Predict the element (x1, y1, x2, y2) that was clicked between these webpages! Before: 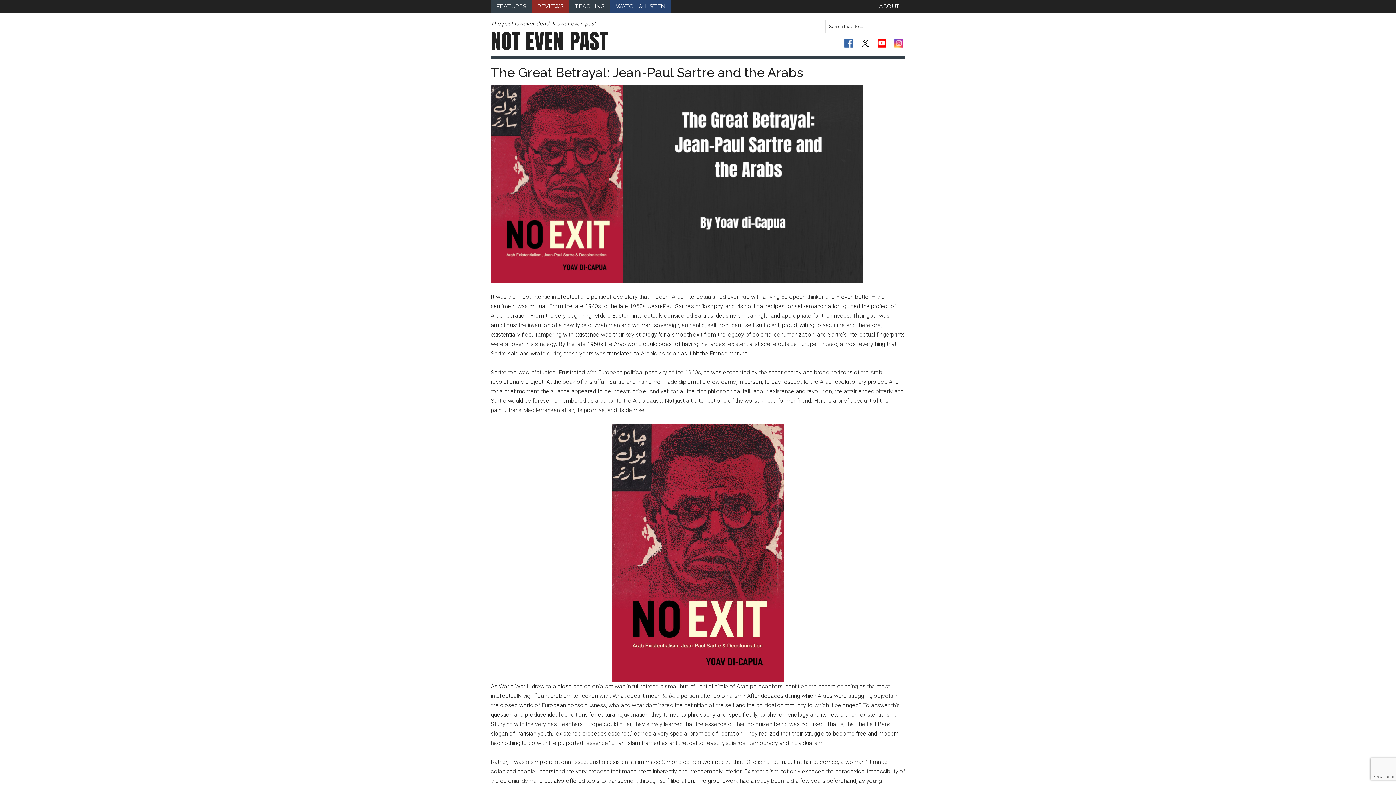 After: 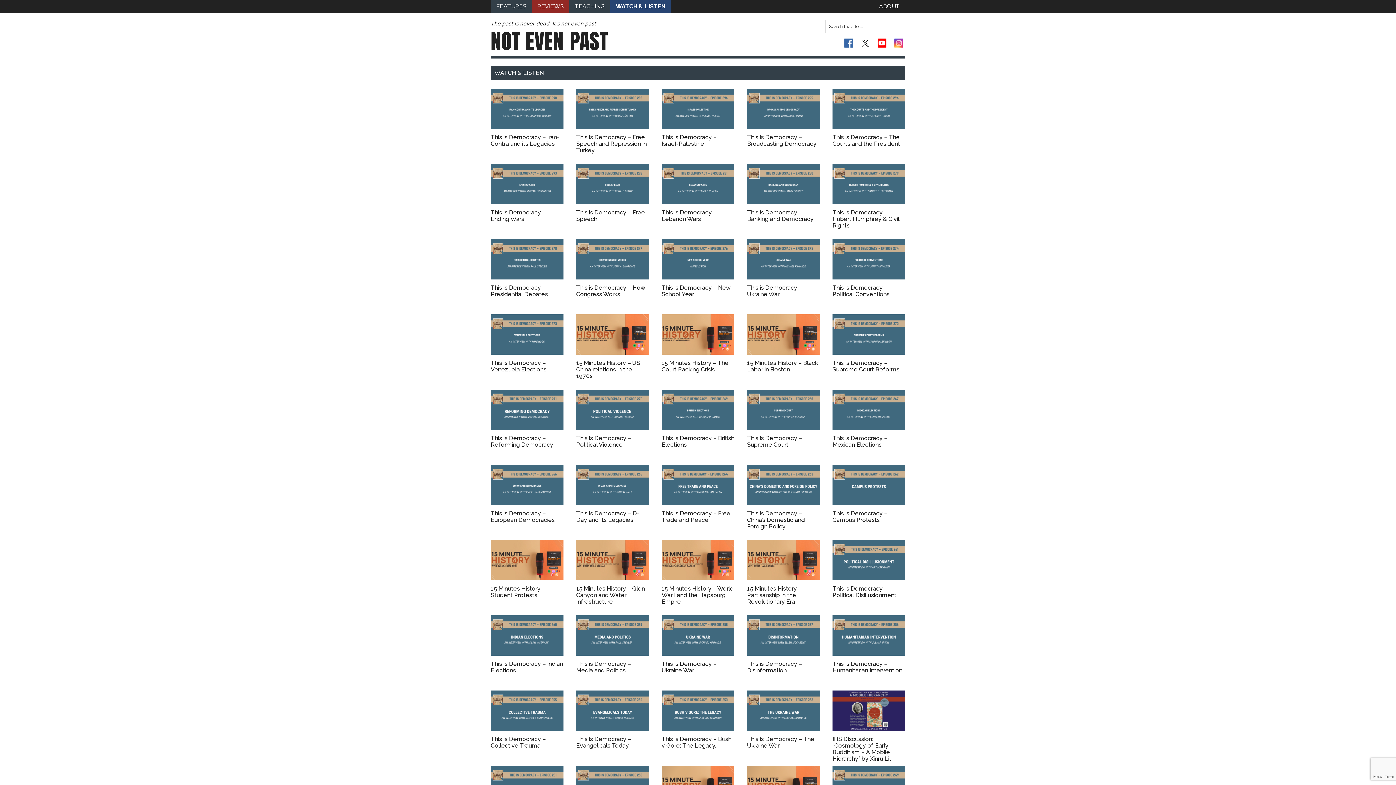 Action: label: WATCH & LISTEN bbox: (610, 0, 670, 13)